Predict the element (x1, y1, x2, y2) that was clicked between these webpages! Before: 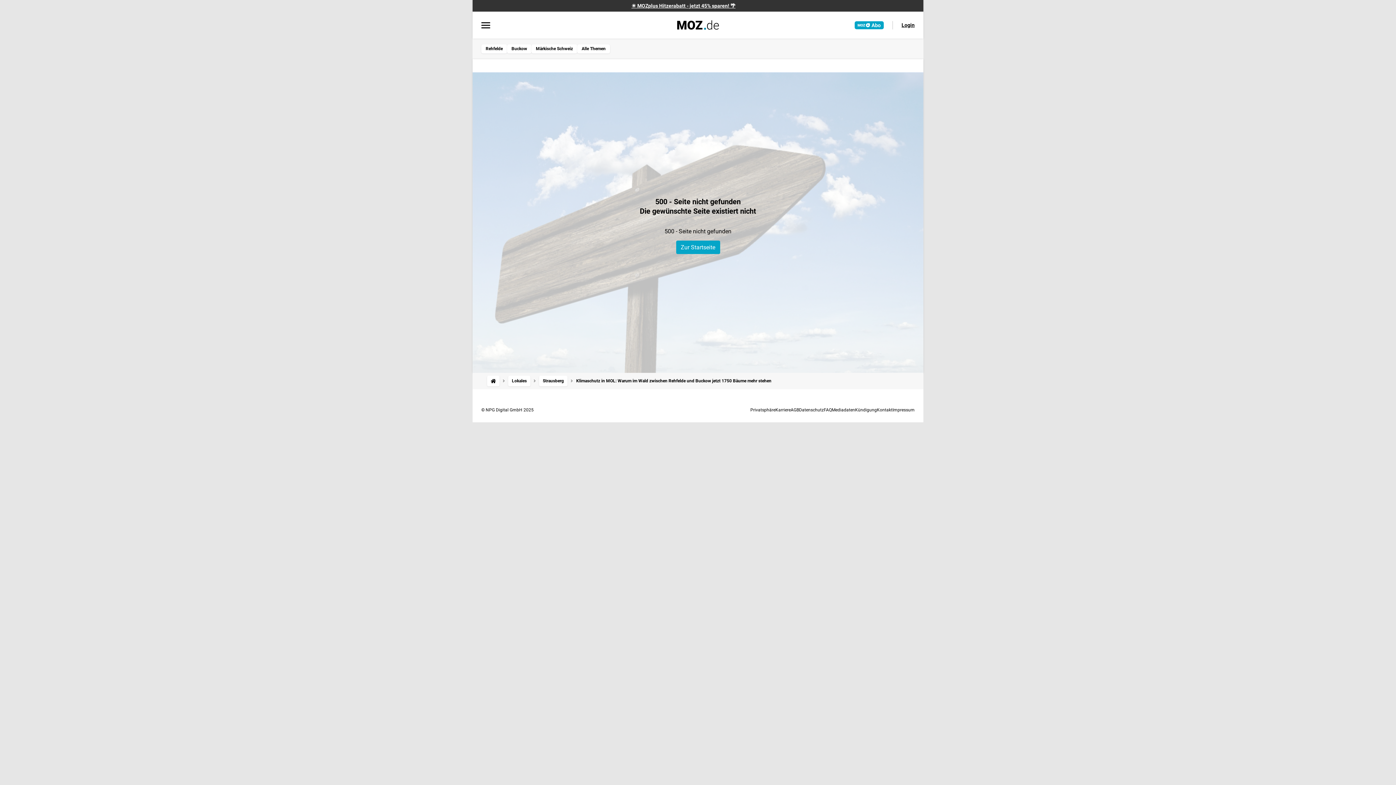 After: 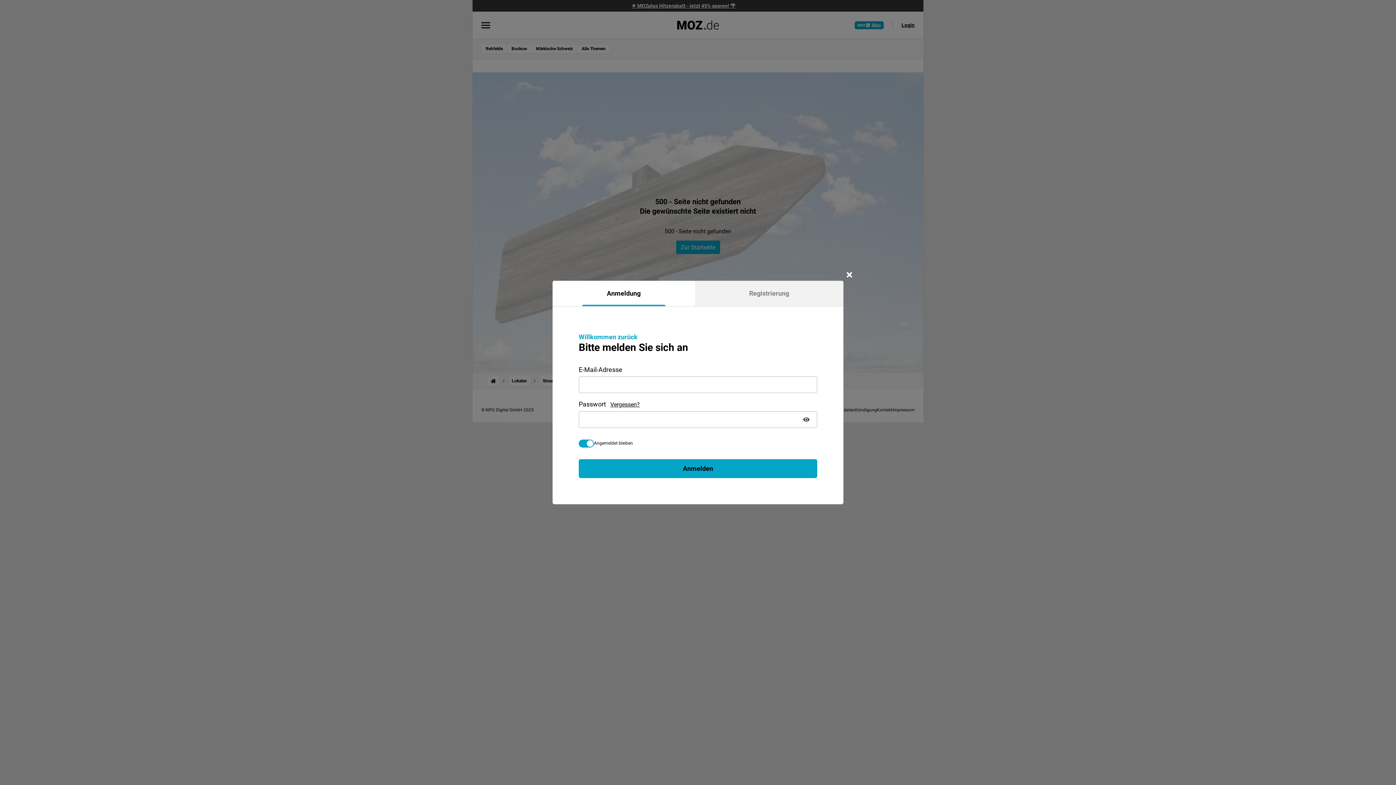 Action: label: Login bbox: (901, 19, 914, 31)